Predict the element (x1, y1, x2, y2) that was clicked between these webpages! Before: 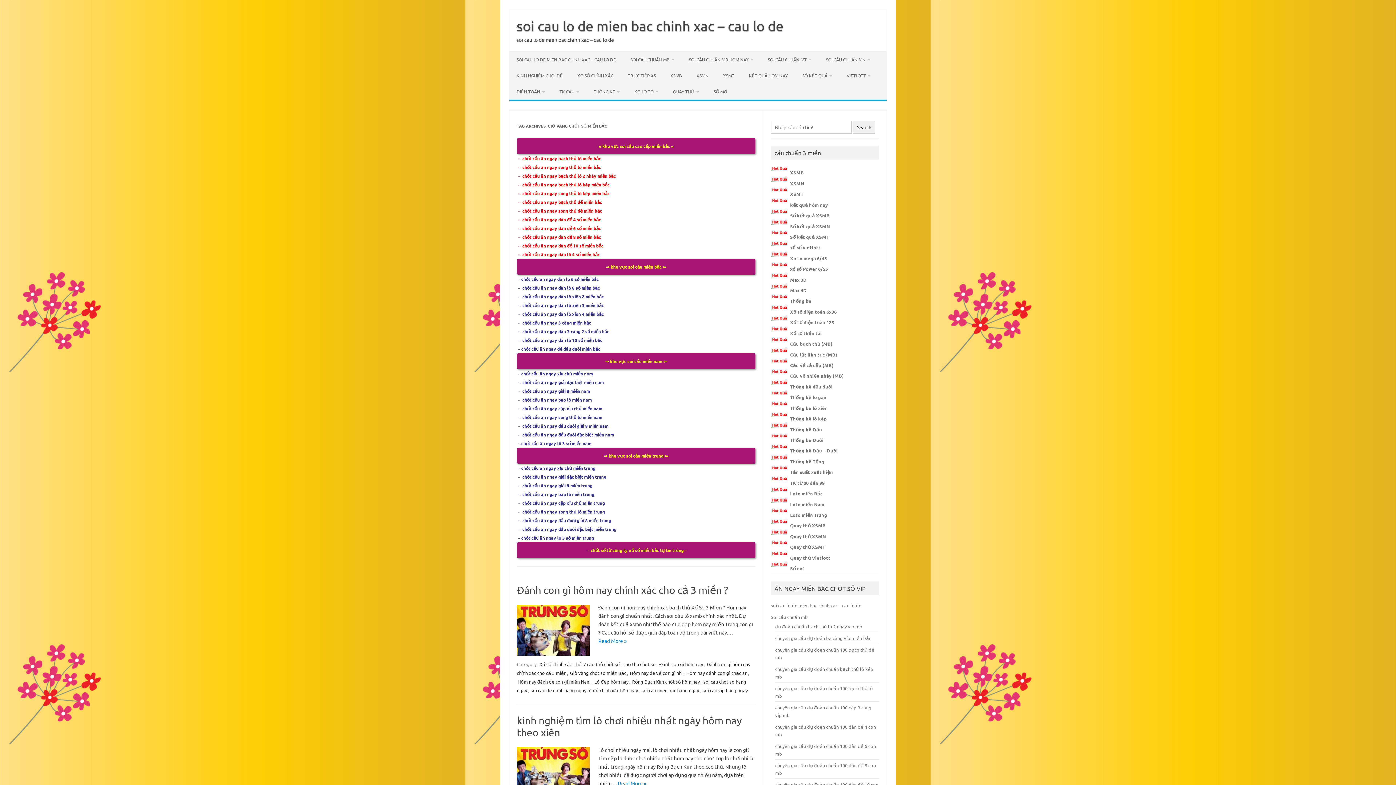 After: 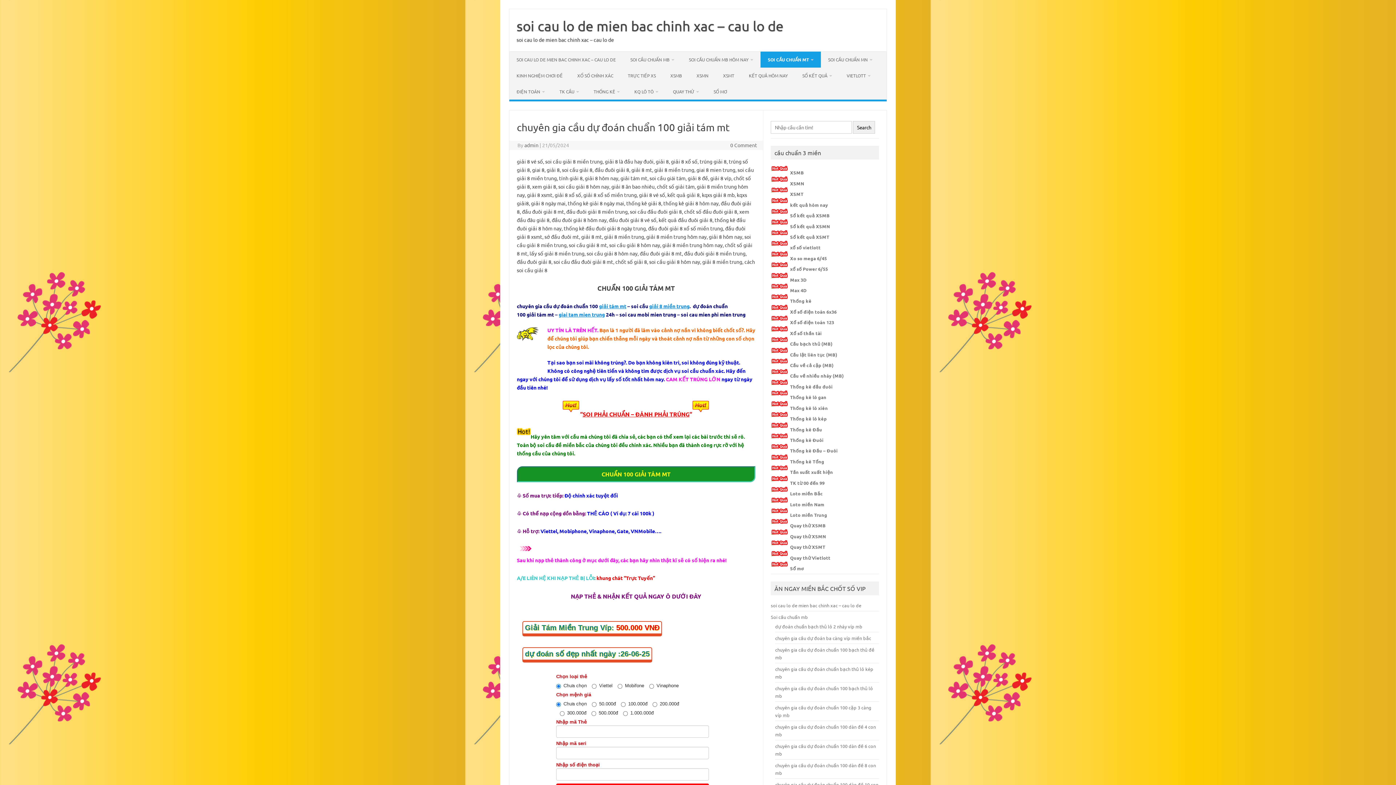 Action: bbox: (522, 482, 592, 488) label: chốt cầu ăn ngay giải 8 miền trung